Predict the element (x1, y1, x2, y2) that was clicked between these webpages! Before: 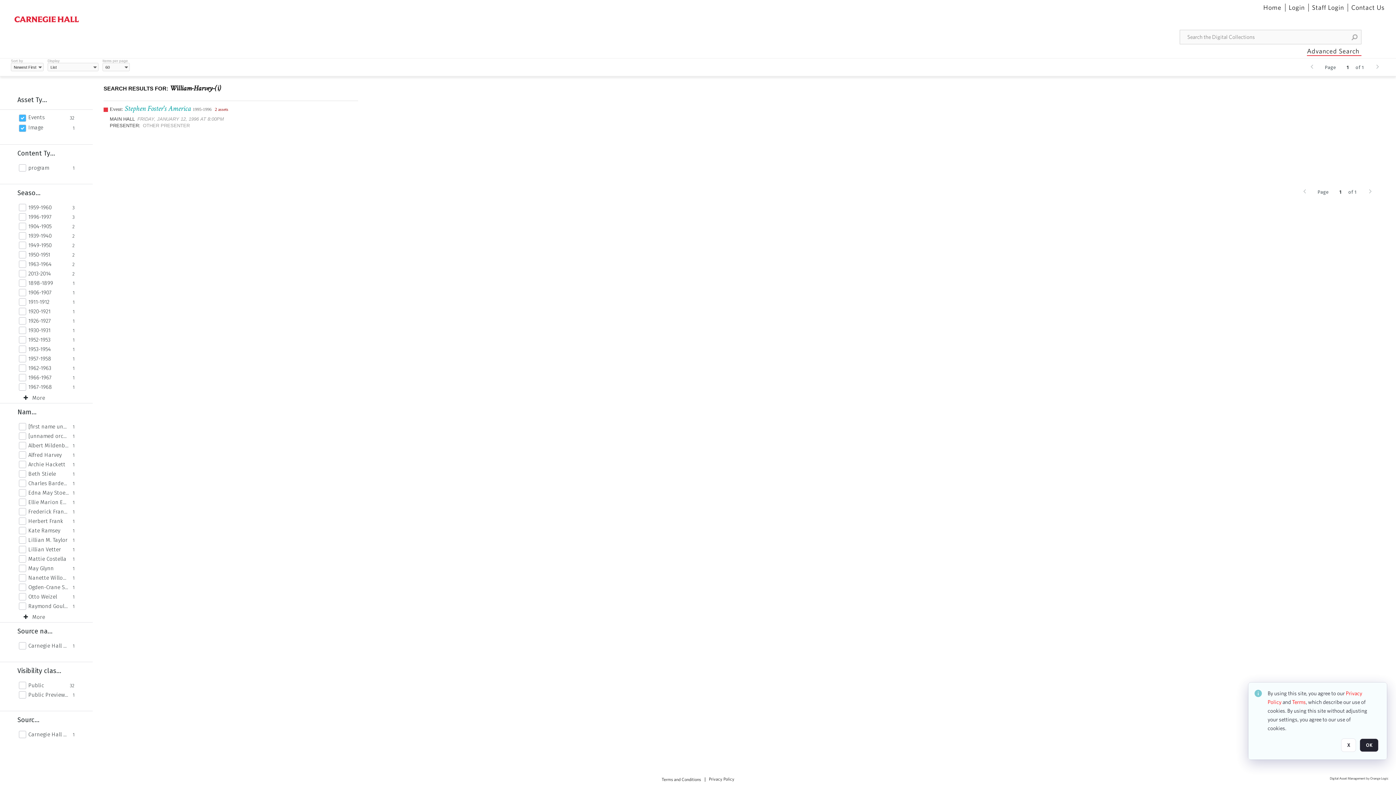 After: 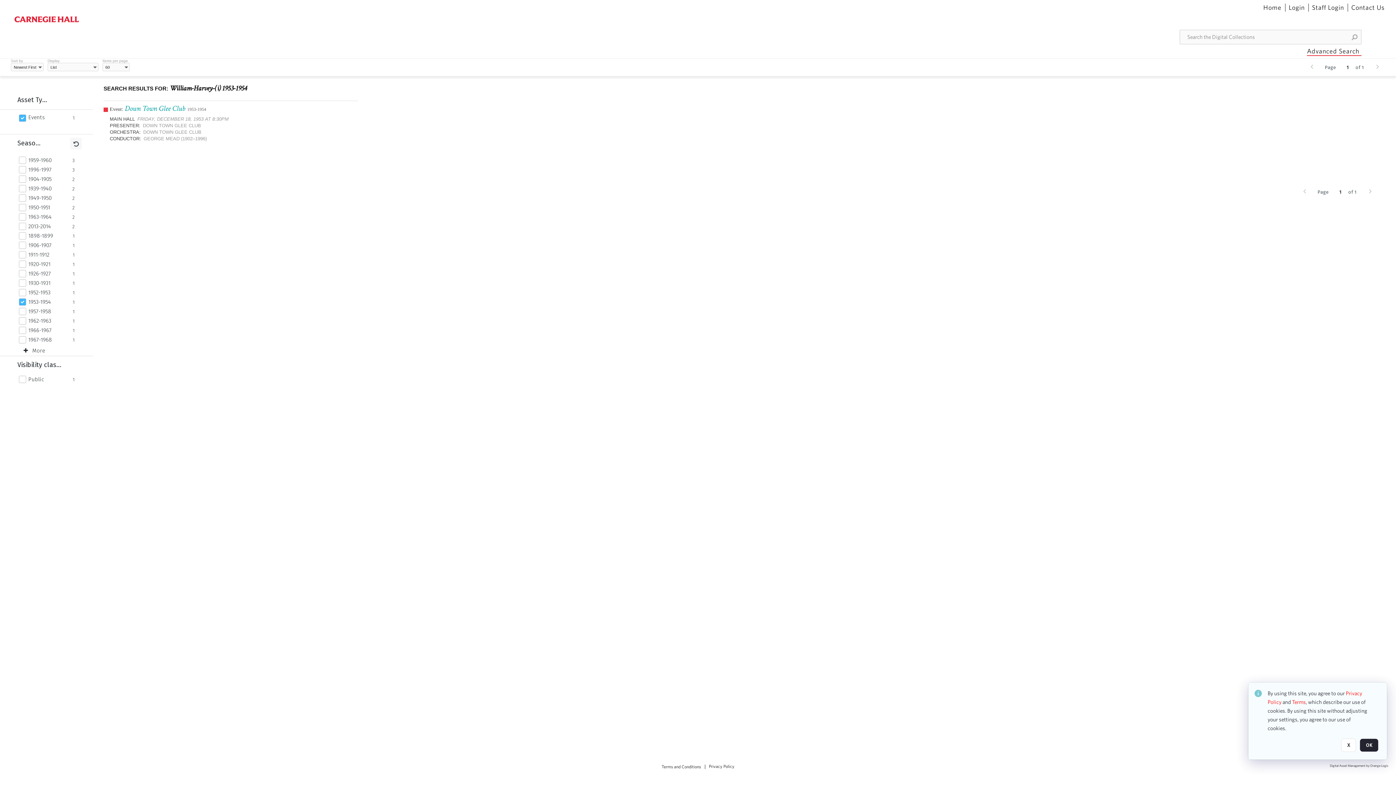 Action: label: 1953-1954 bbox: (28, 346, 68, 352)